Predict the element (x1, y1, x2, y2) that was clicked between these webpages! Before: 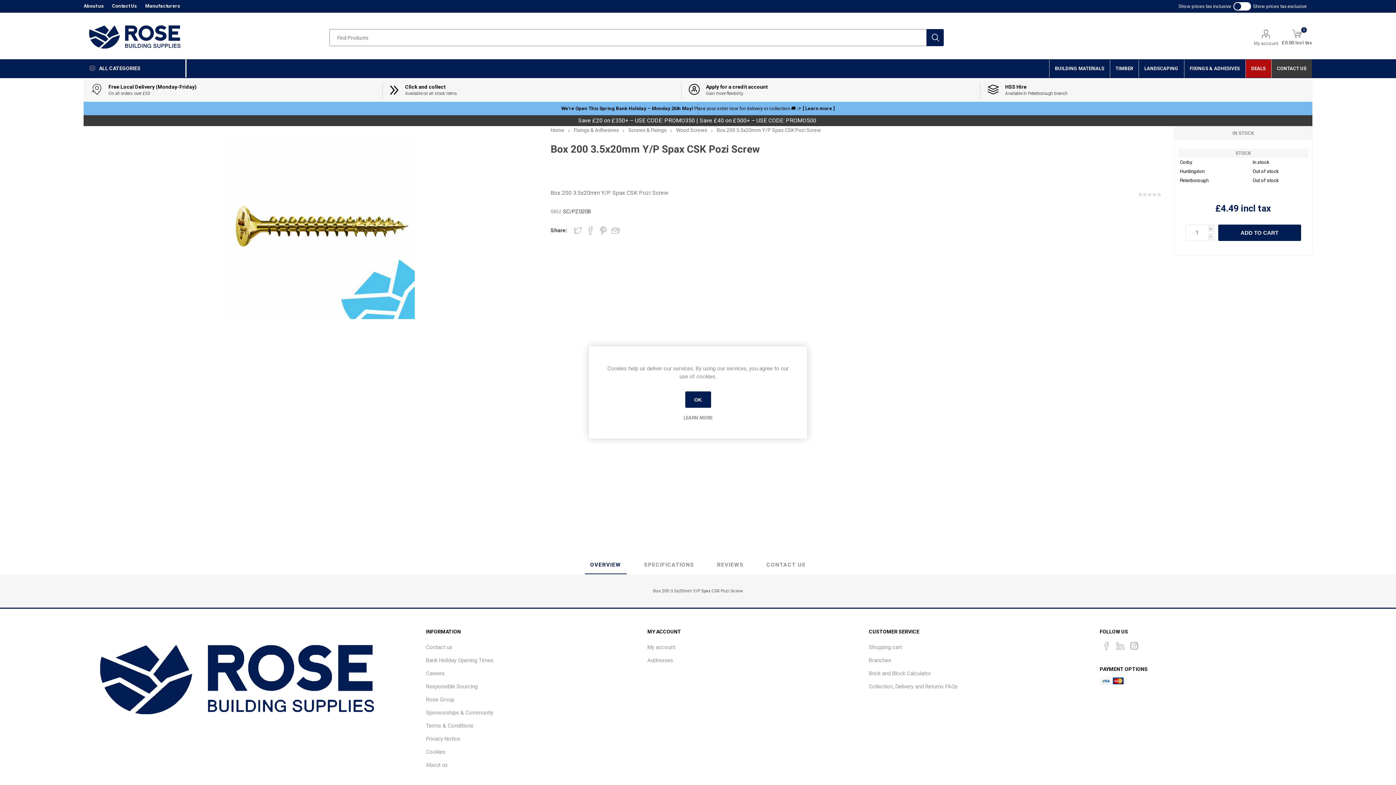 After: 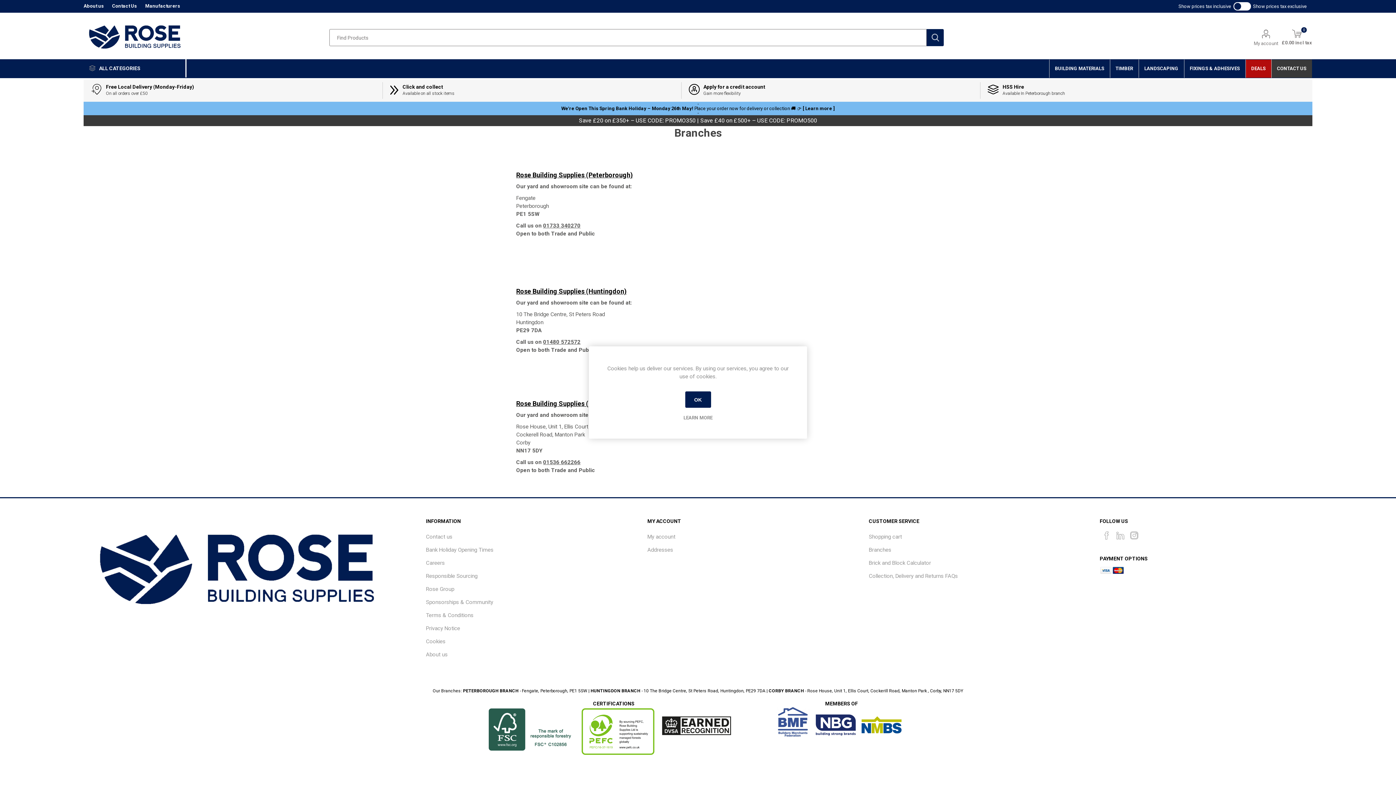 Action: bbox: (869, 657, 891, 663) label: Branches